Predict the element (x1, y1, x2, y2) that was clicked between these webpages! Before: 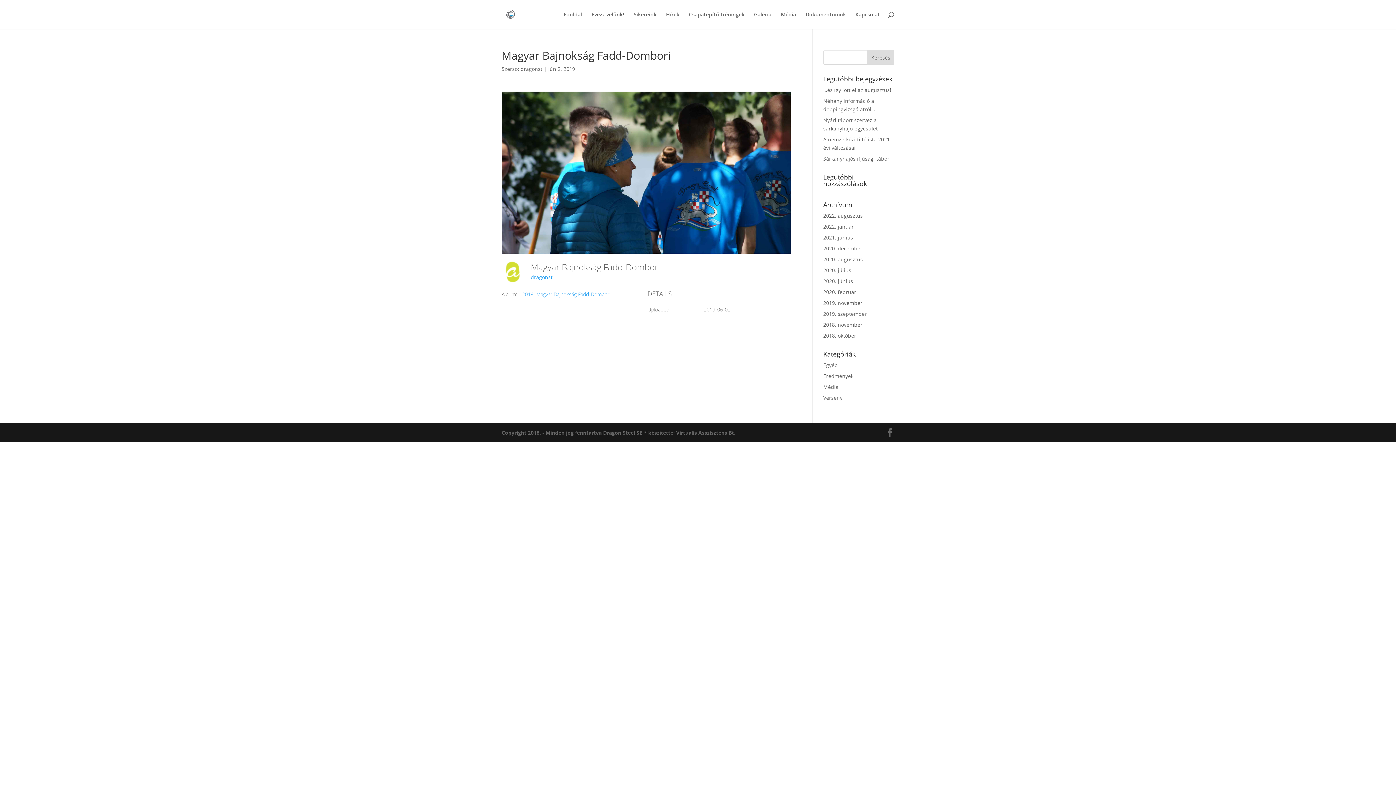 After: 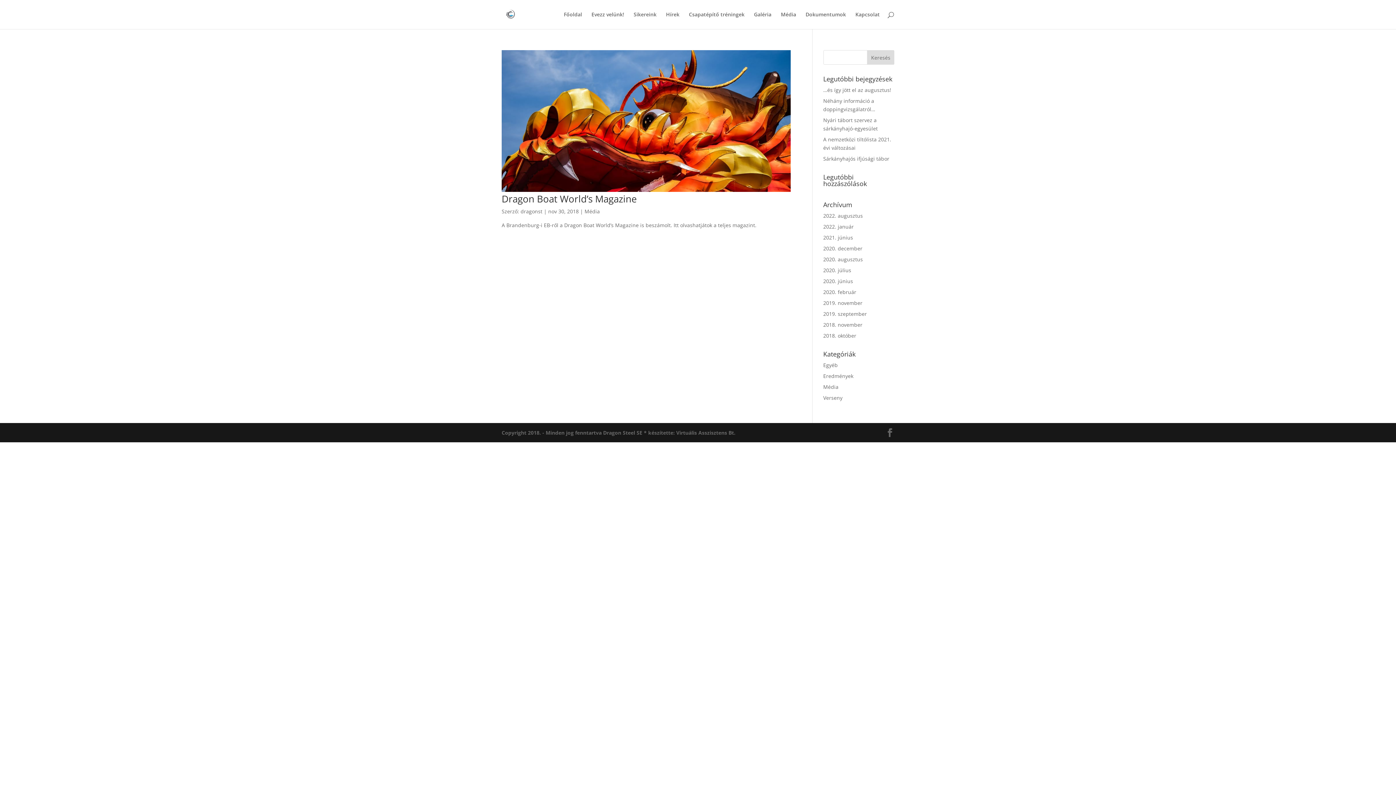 Action: label: 2018. november bbox: (823, 321, 862, 328)